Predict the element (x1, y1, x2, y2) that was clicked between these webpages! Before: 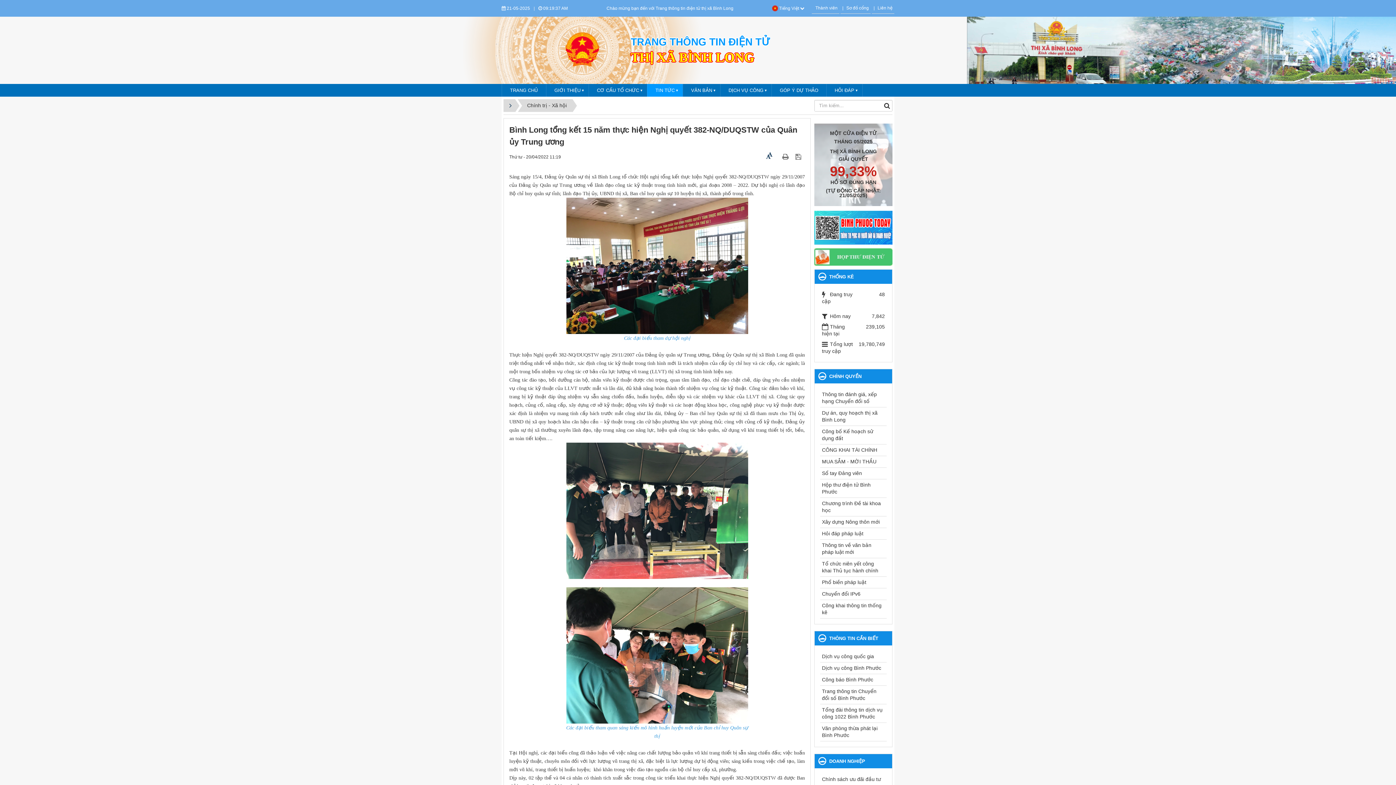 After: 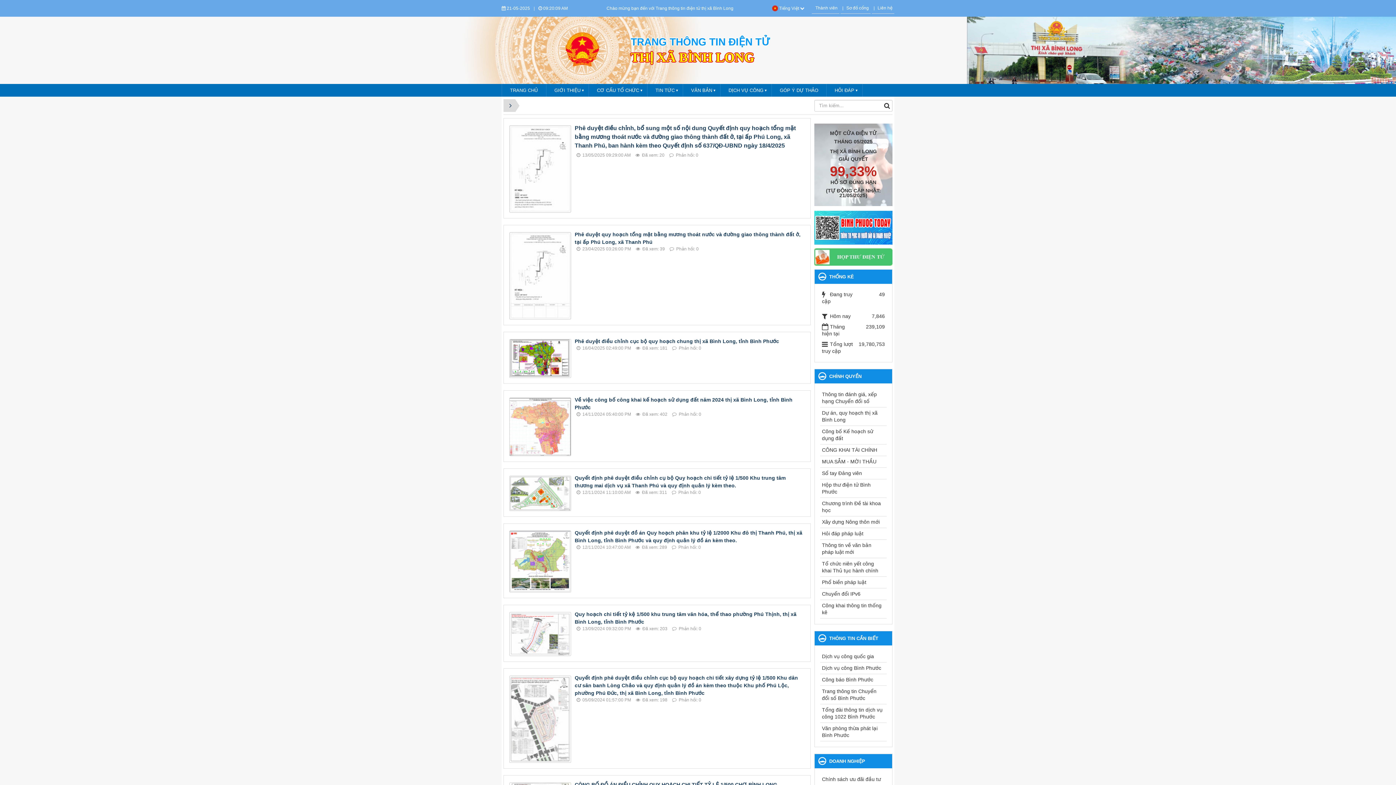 Action: label: Dự án, quy hoạch thị xã Bình Long bbox: (822, 407, 886, 425)